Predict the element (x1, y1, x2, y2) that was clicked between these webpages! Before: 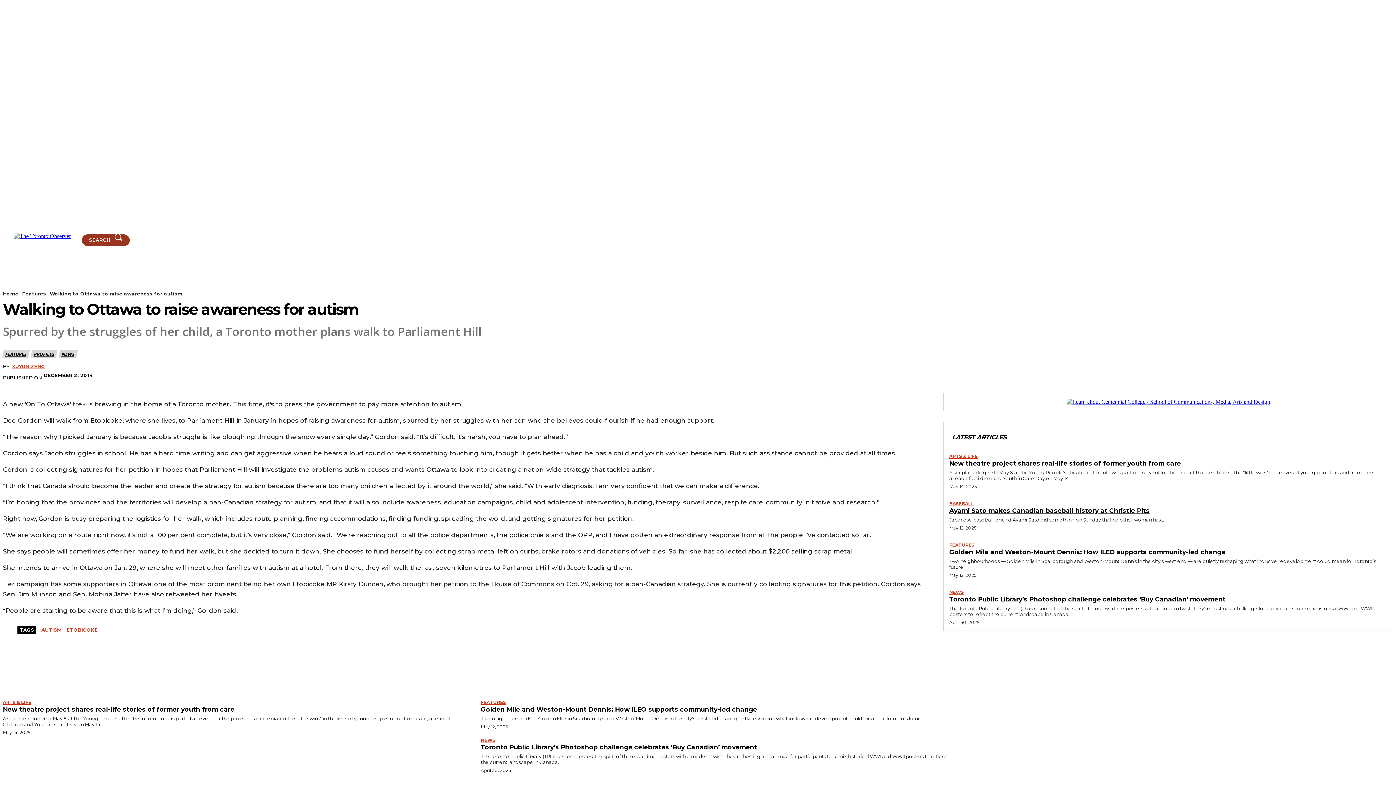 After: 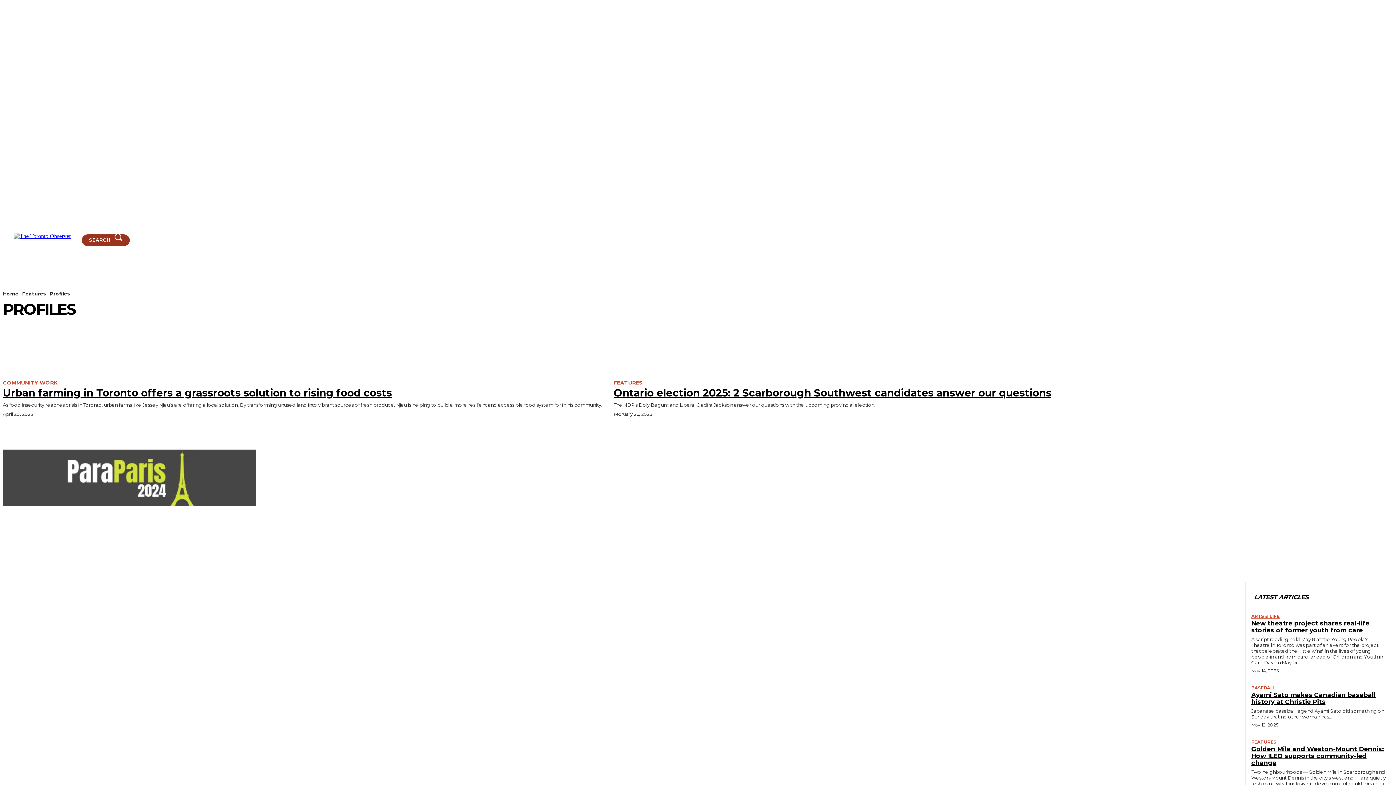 Action: bbox: (31, 350, 57, 358) label: PROFILES